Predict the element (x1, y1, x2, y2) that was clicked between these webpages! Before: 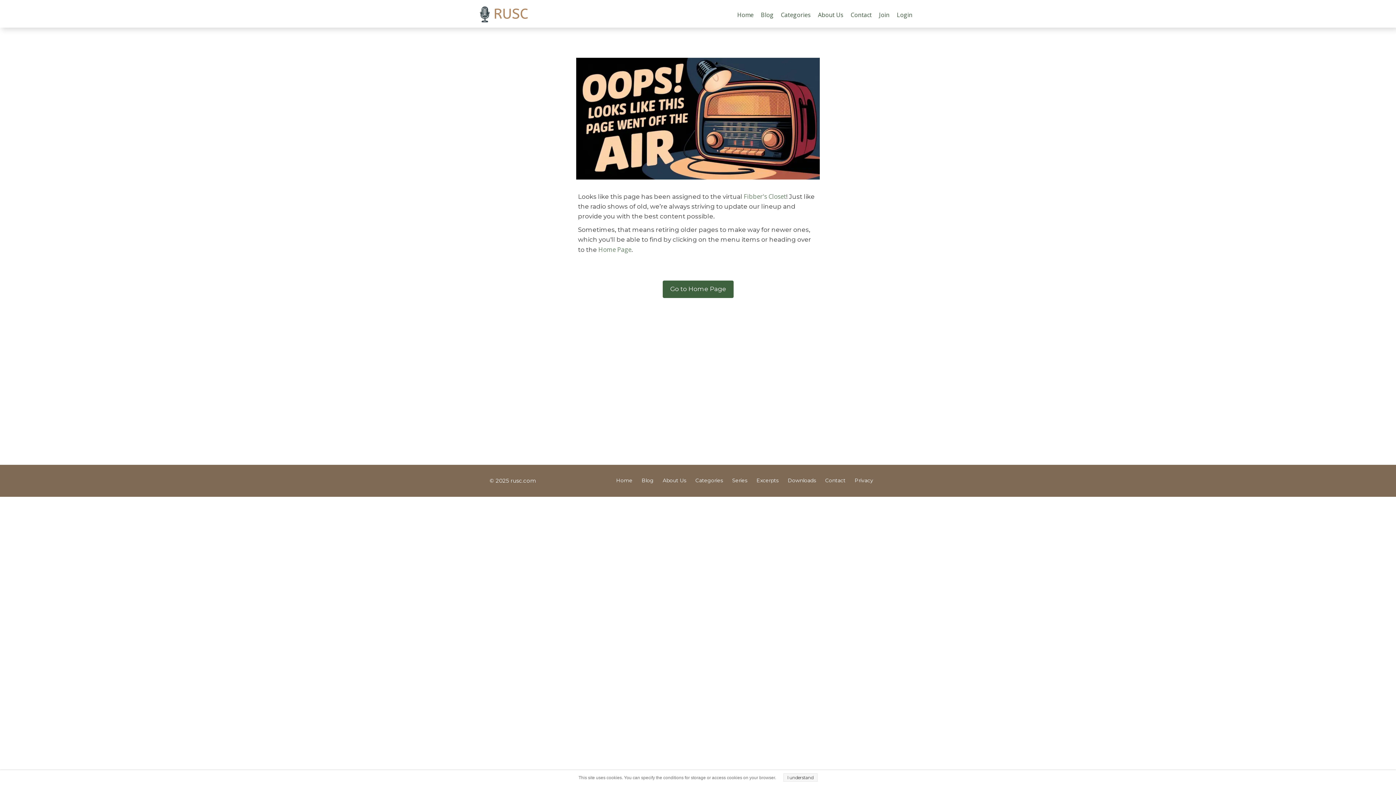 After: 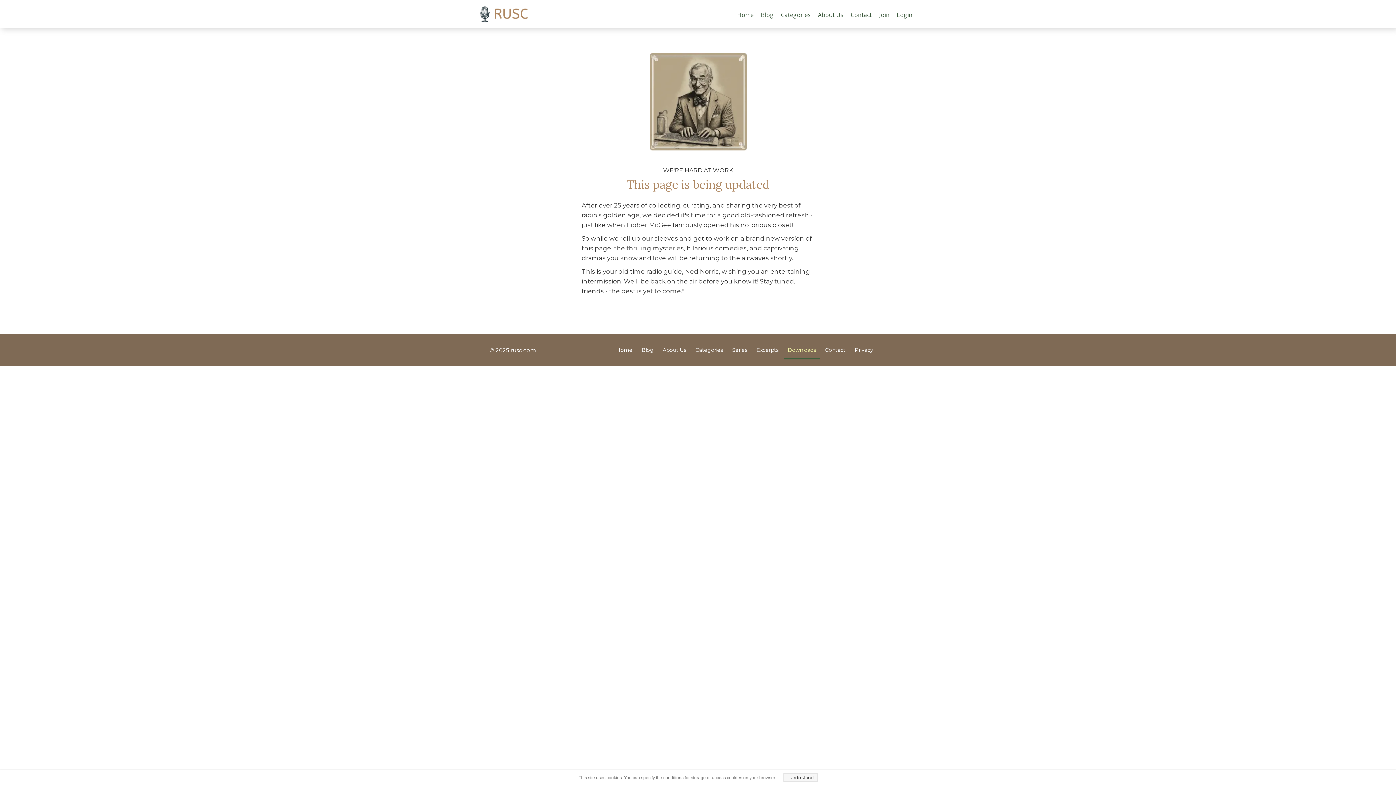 Action: bbox: (784, 472, 820, 490) label: Downloads